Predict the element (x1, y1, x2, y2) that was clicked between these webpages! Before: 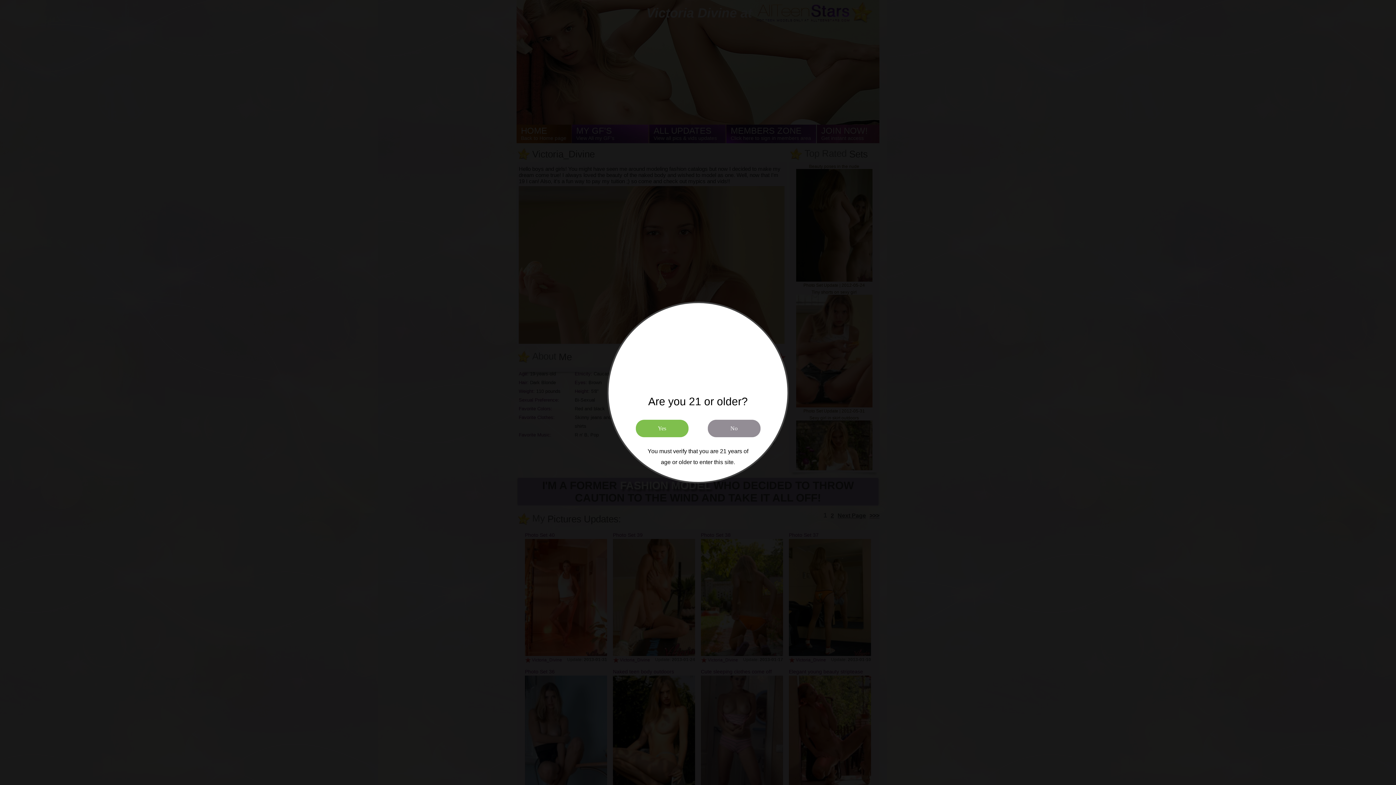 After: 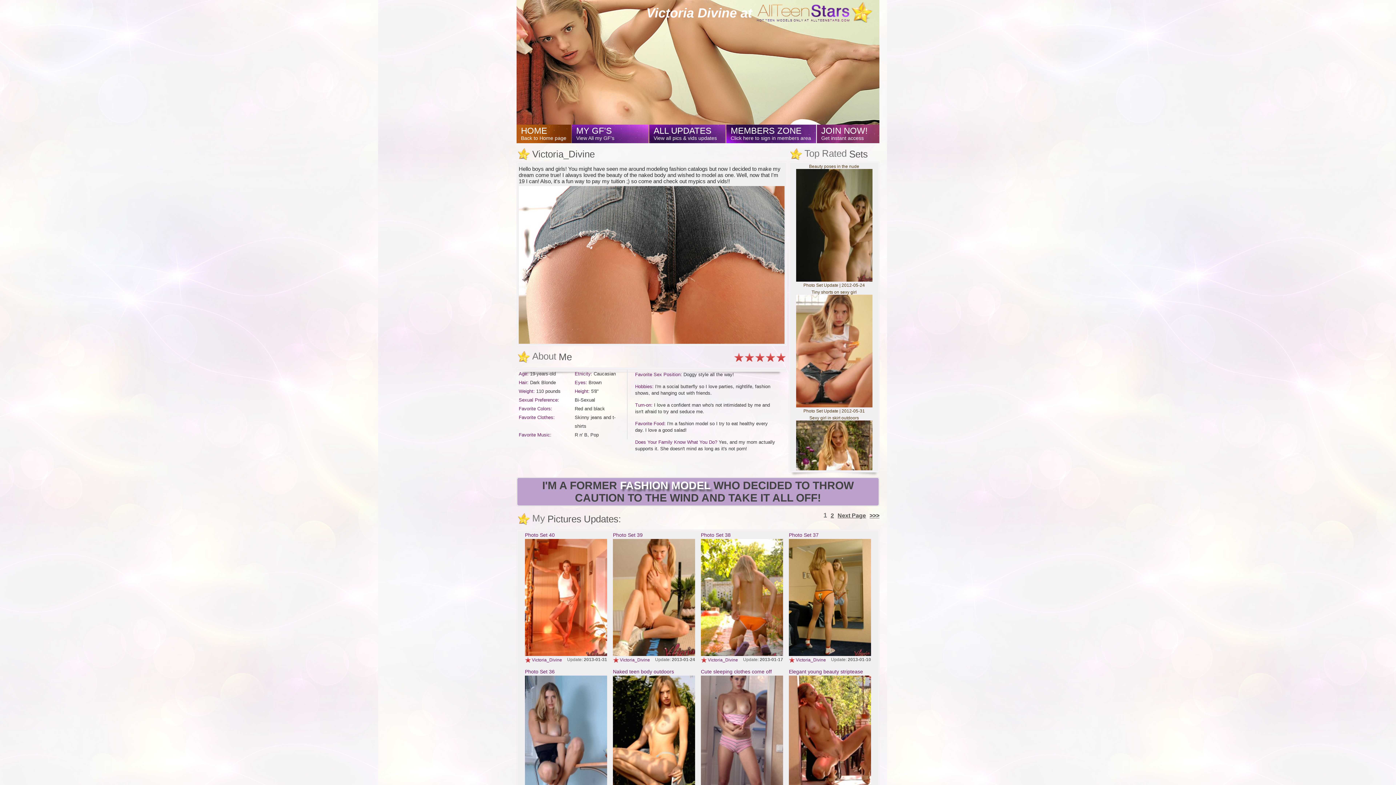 Action: label: Yes bbox: (635, 419, 688, 437)